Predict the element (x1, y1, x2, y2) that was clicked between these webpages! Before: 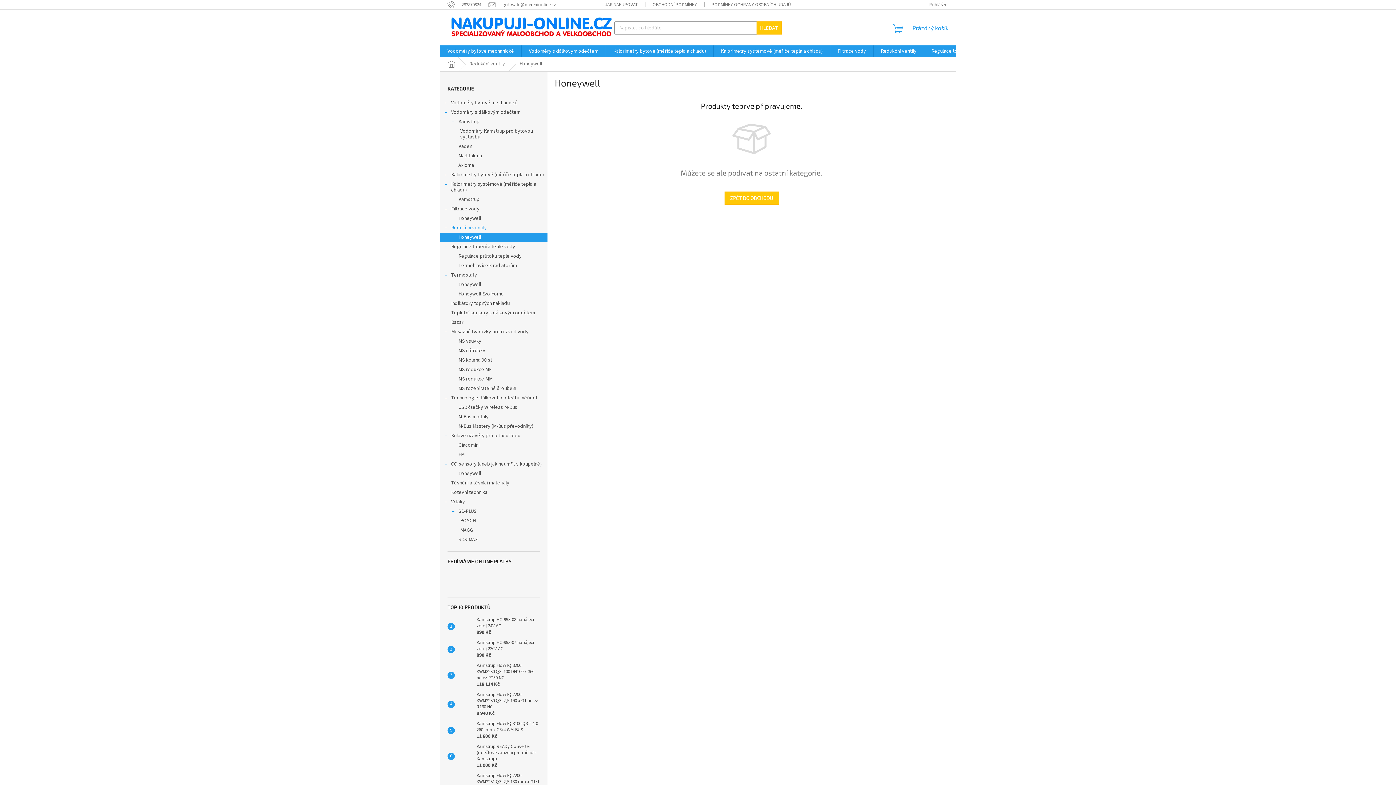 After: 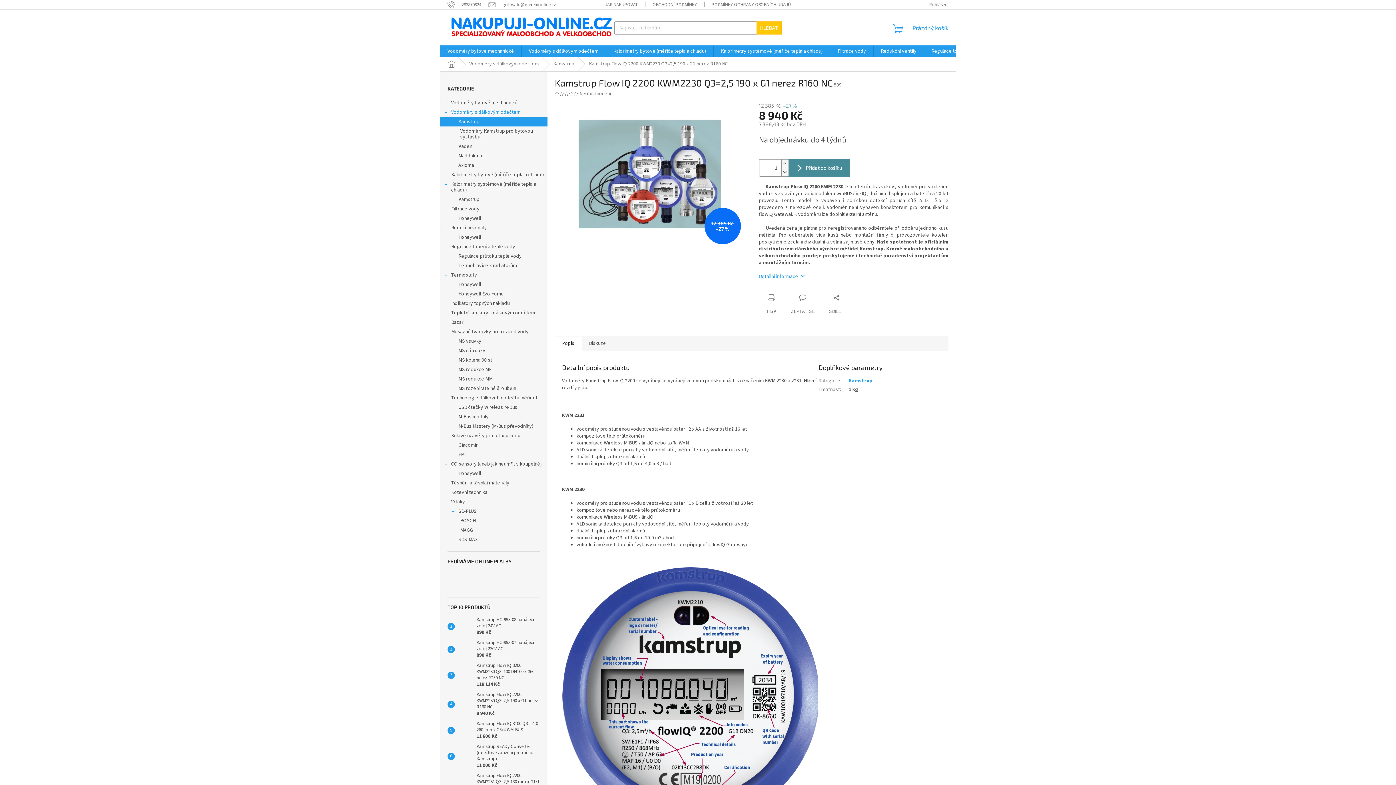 Action: bbox: (454, 697, 473, 712)